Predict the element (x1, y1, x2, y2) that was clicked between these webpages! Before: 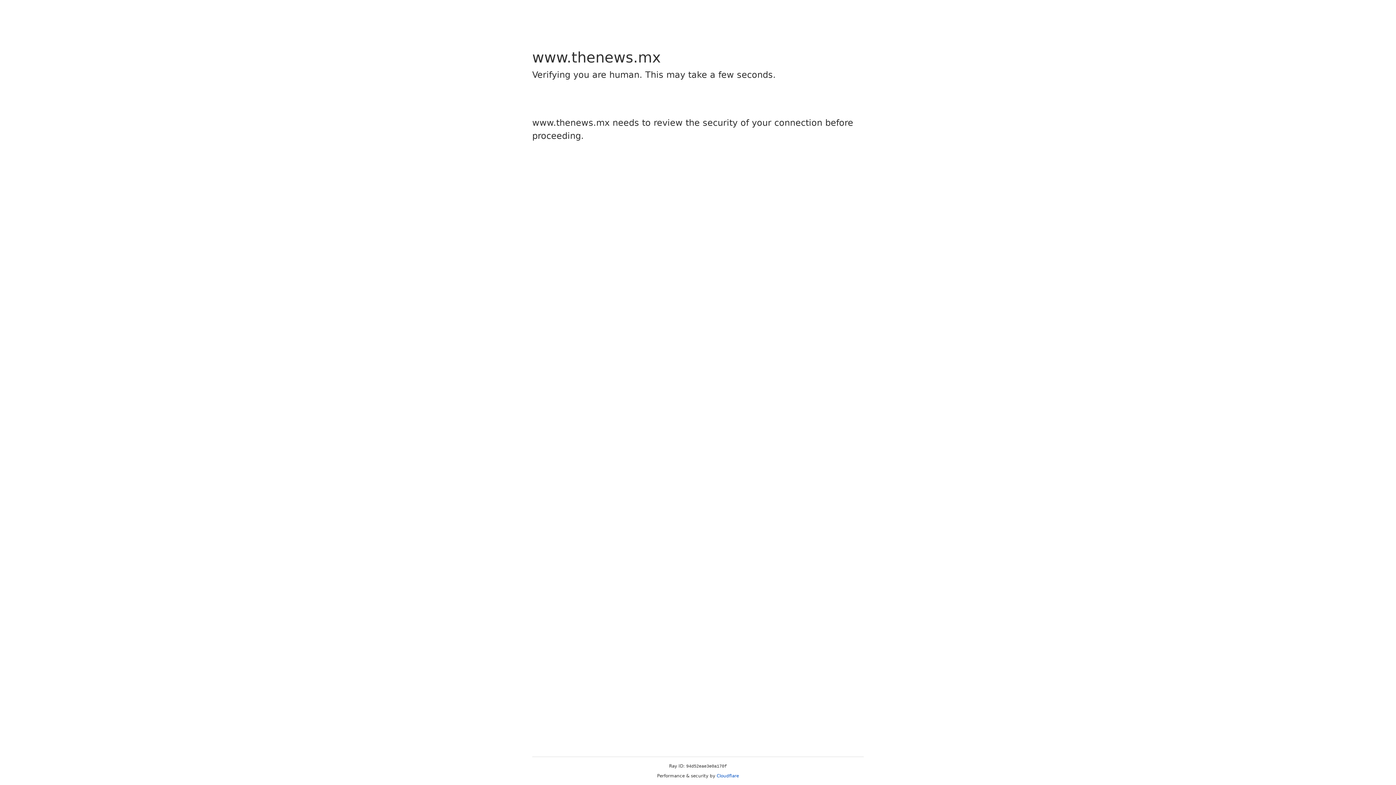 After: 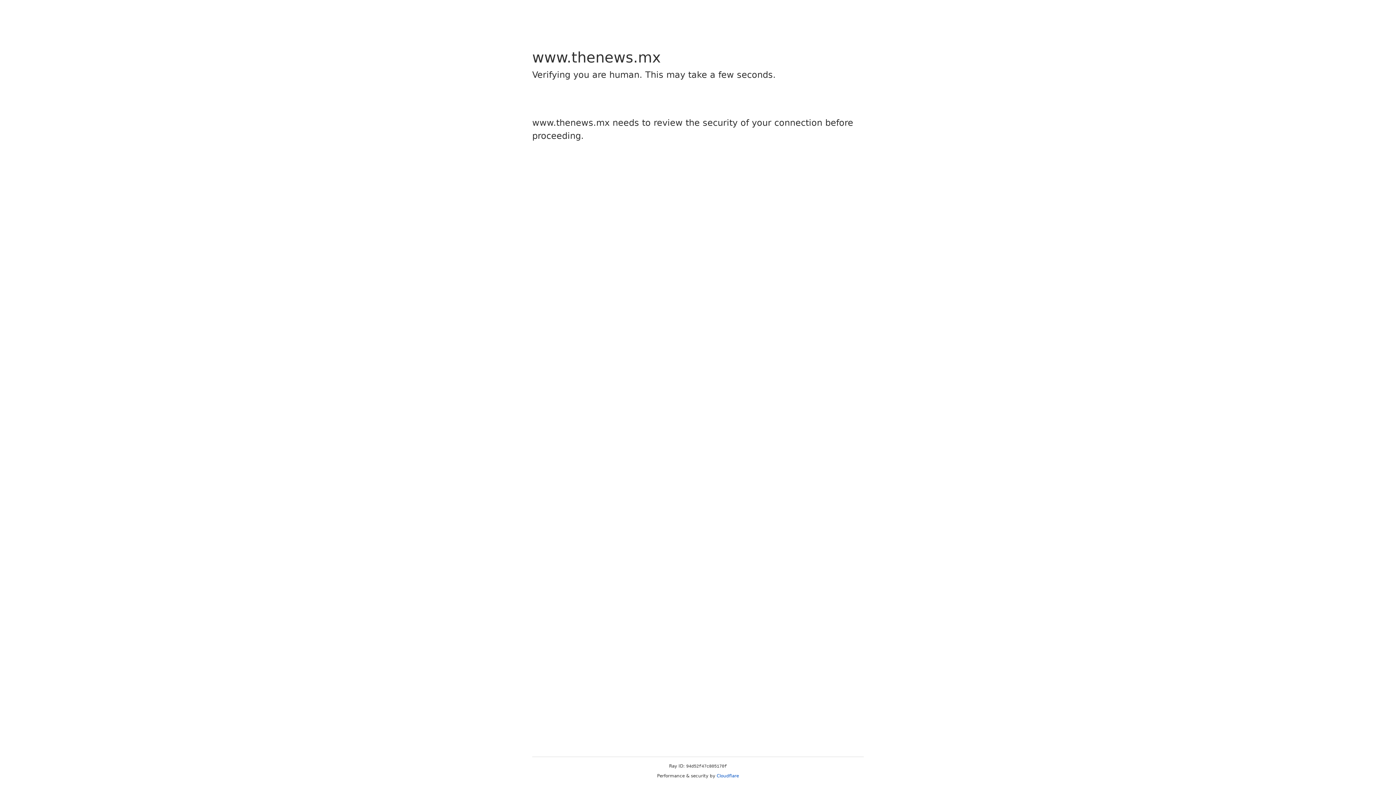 Action: bbox: (716, 773, 739, 778) label: Cloudflare